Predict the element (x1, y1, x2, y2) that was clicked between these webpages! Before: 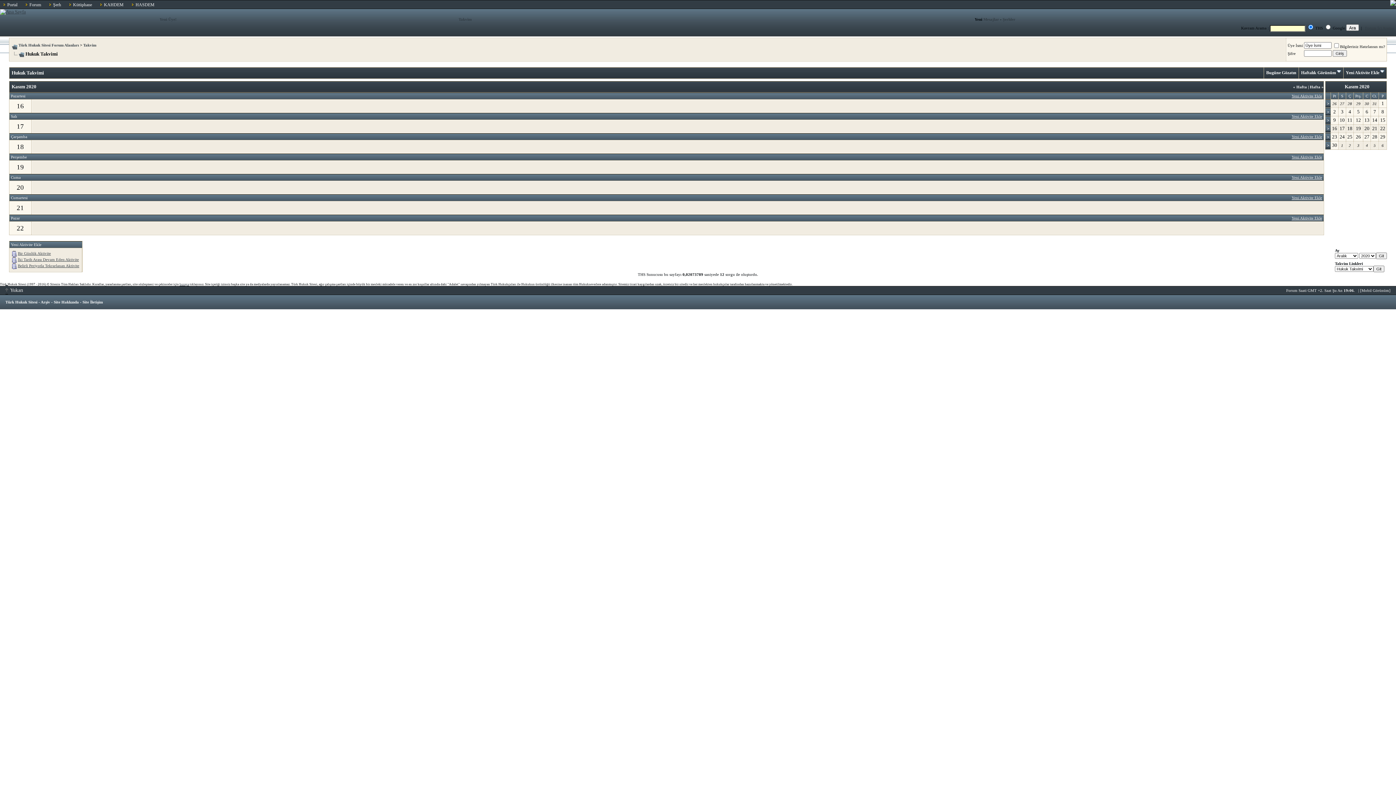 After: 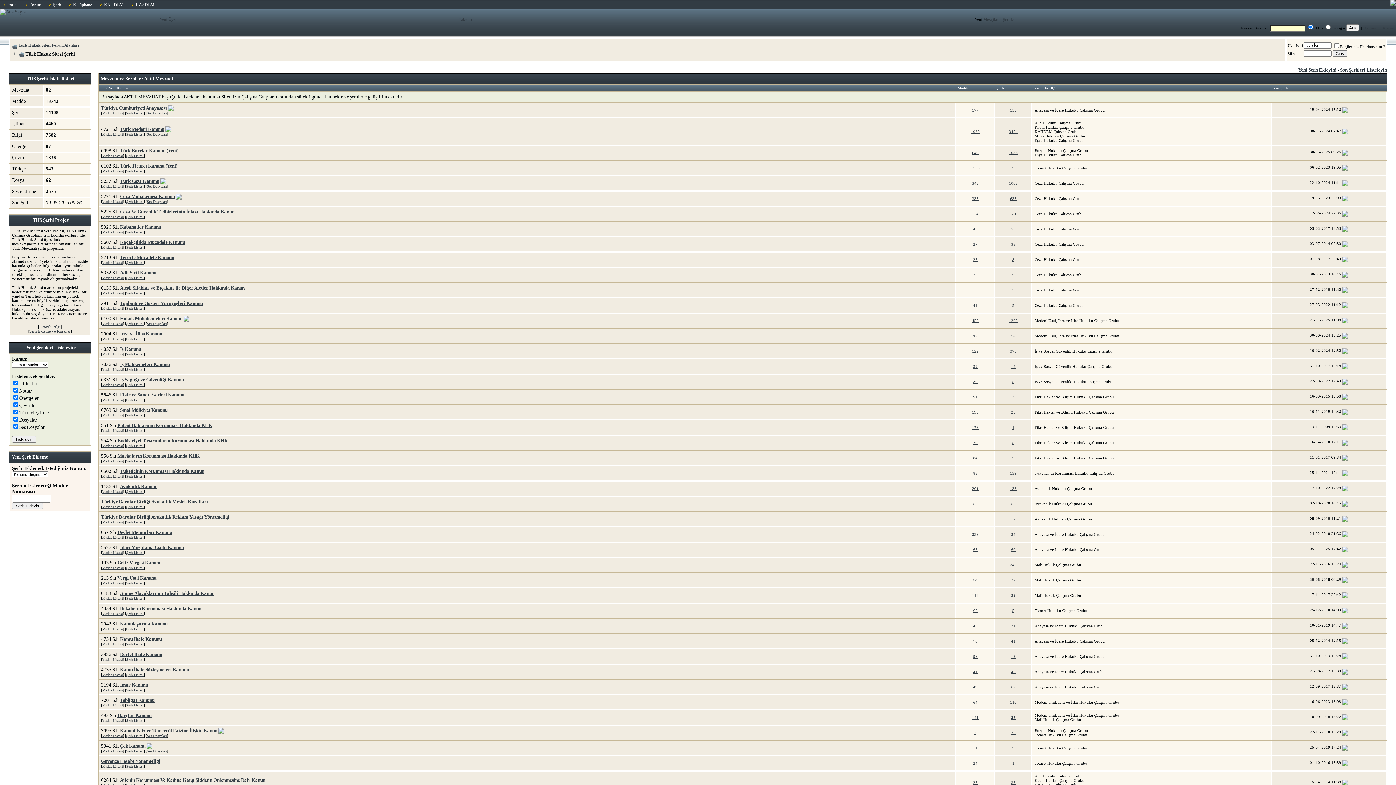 Action: label: Şerh bbox: (49, 2, 61, 7)